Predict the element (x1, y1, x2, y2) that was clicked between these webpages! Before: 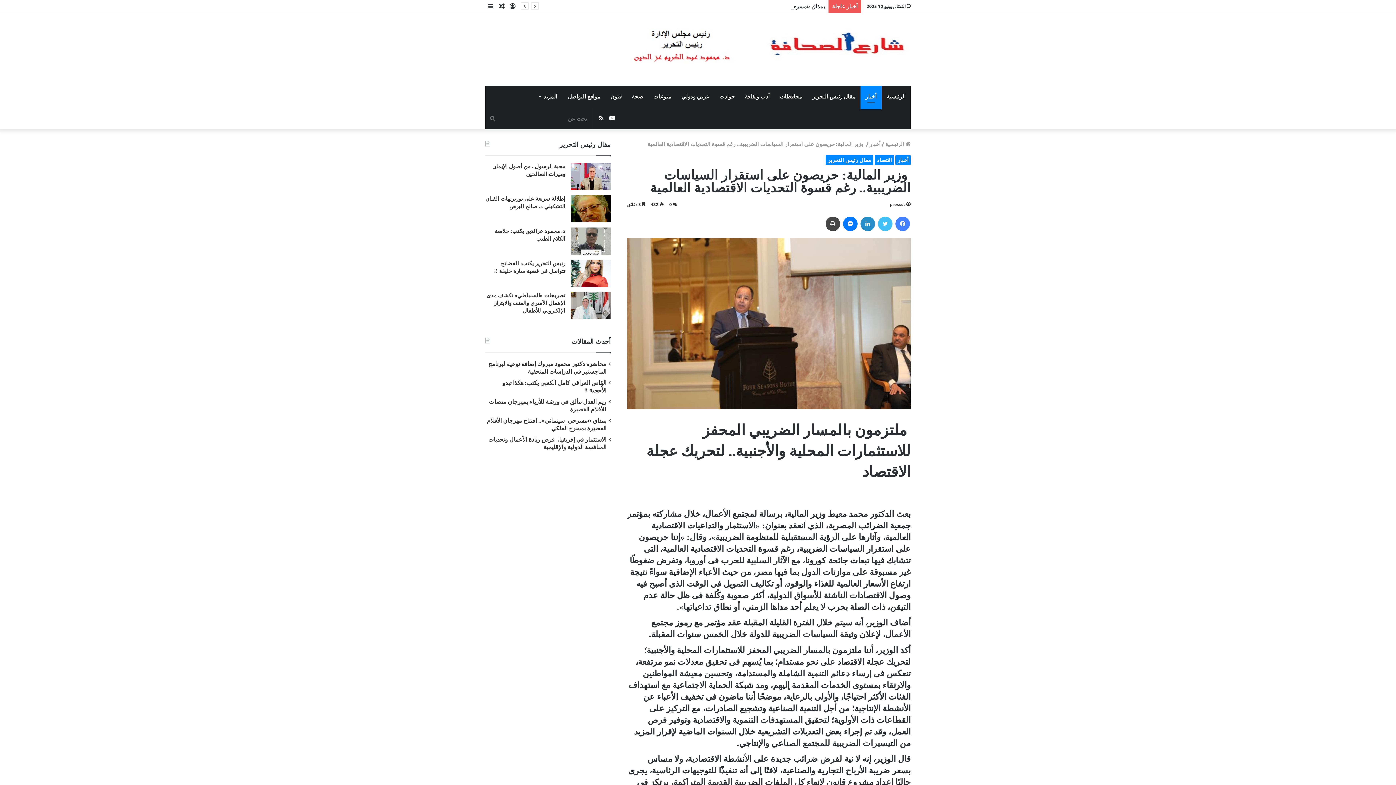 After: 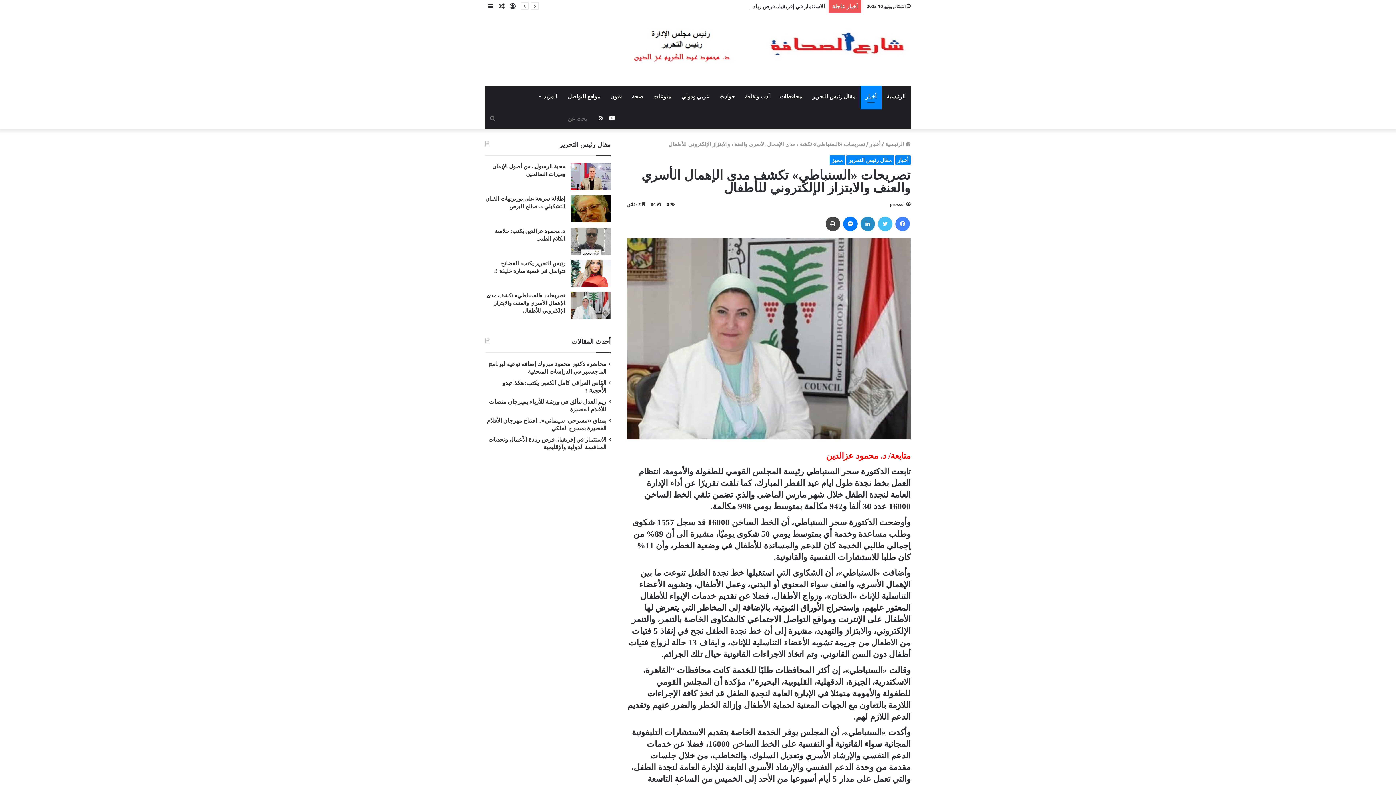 Action: label: تصريحات «السنباطي» تكشف مدى الإهمال الأسري والعنف والابتزاز الإلكتروني للأطفال bbox: (486, 292, 565, 313)